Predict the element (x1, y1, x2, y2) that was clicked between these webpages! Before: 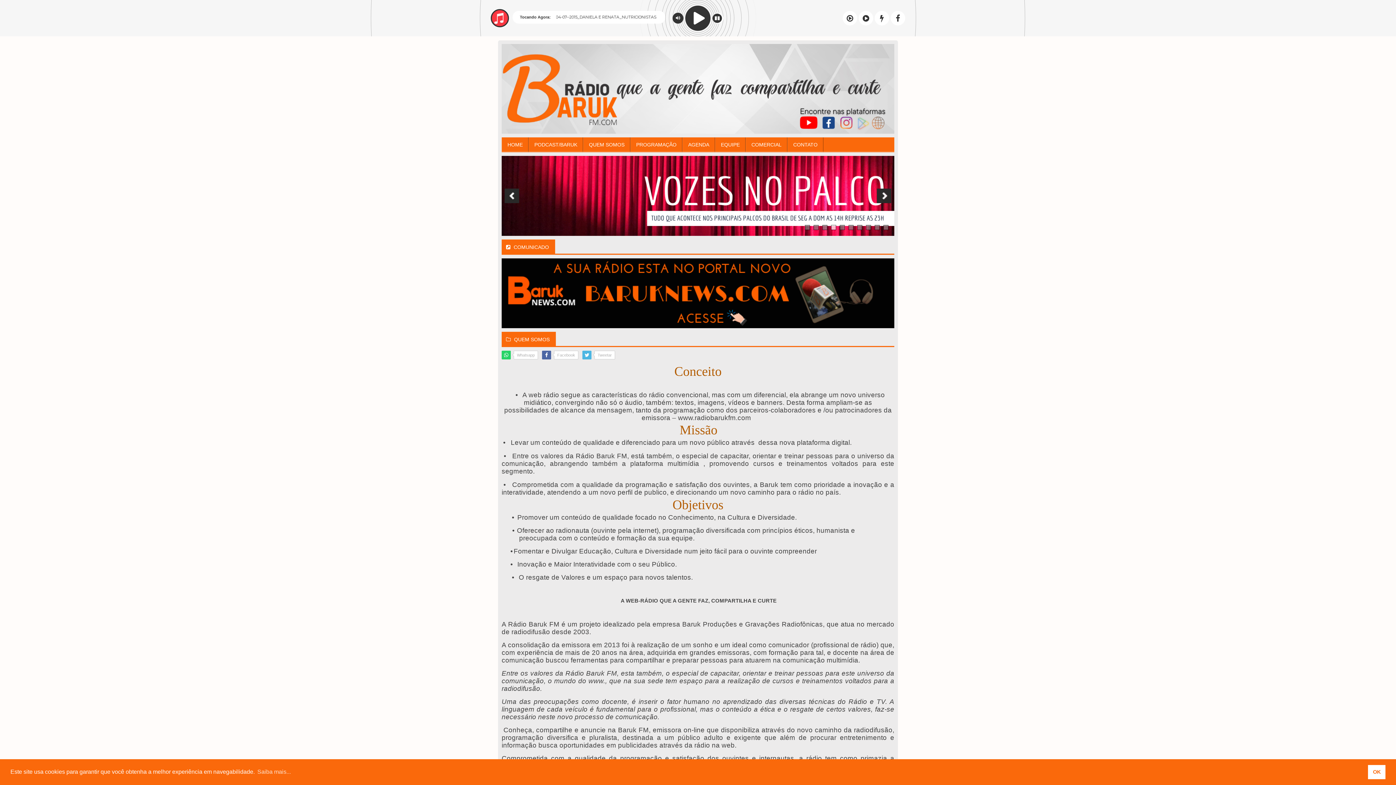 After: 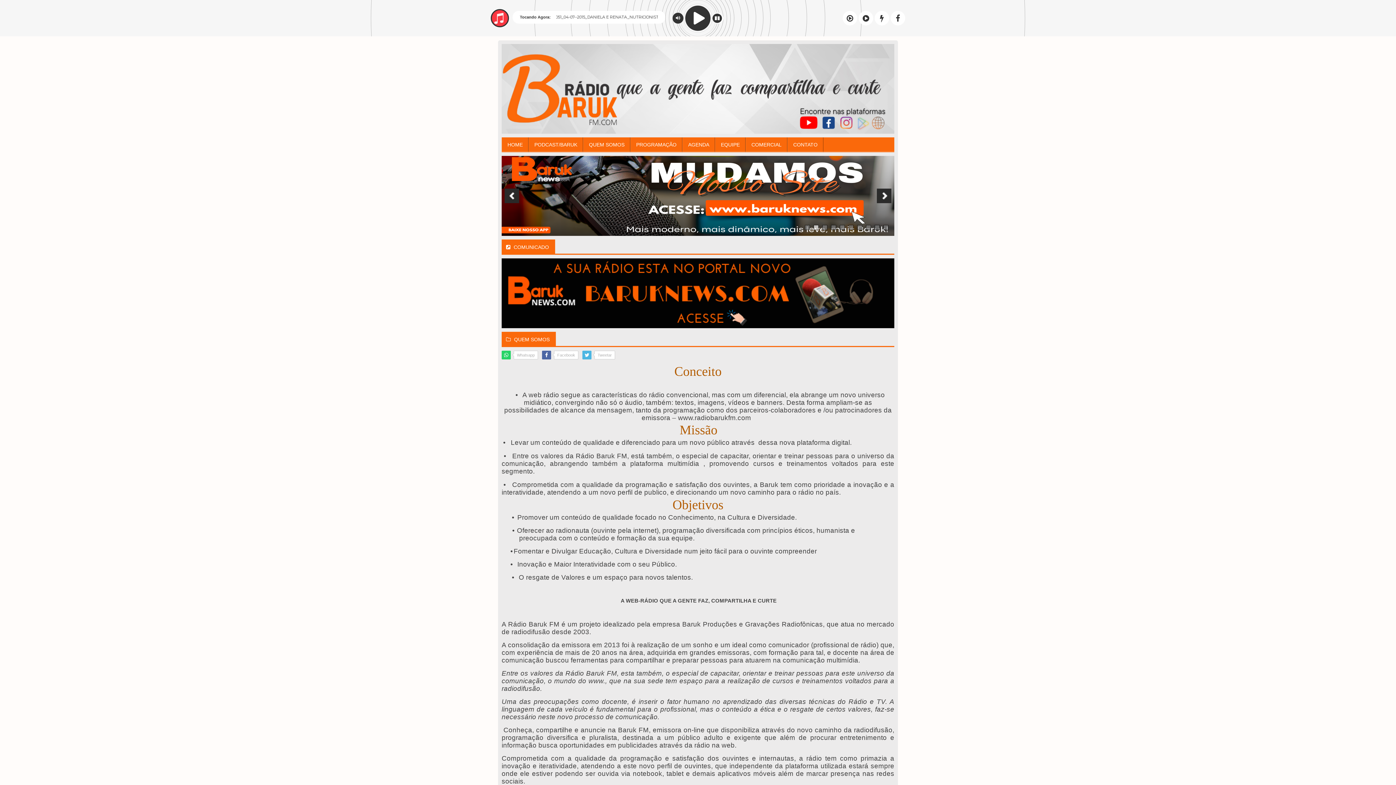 Action: bbox: (1368, 765, 1385, 779) label: allow cookies